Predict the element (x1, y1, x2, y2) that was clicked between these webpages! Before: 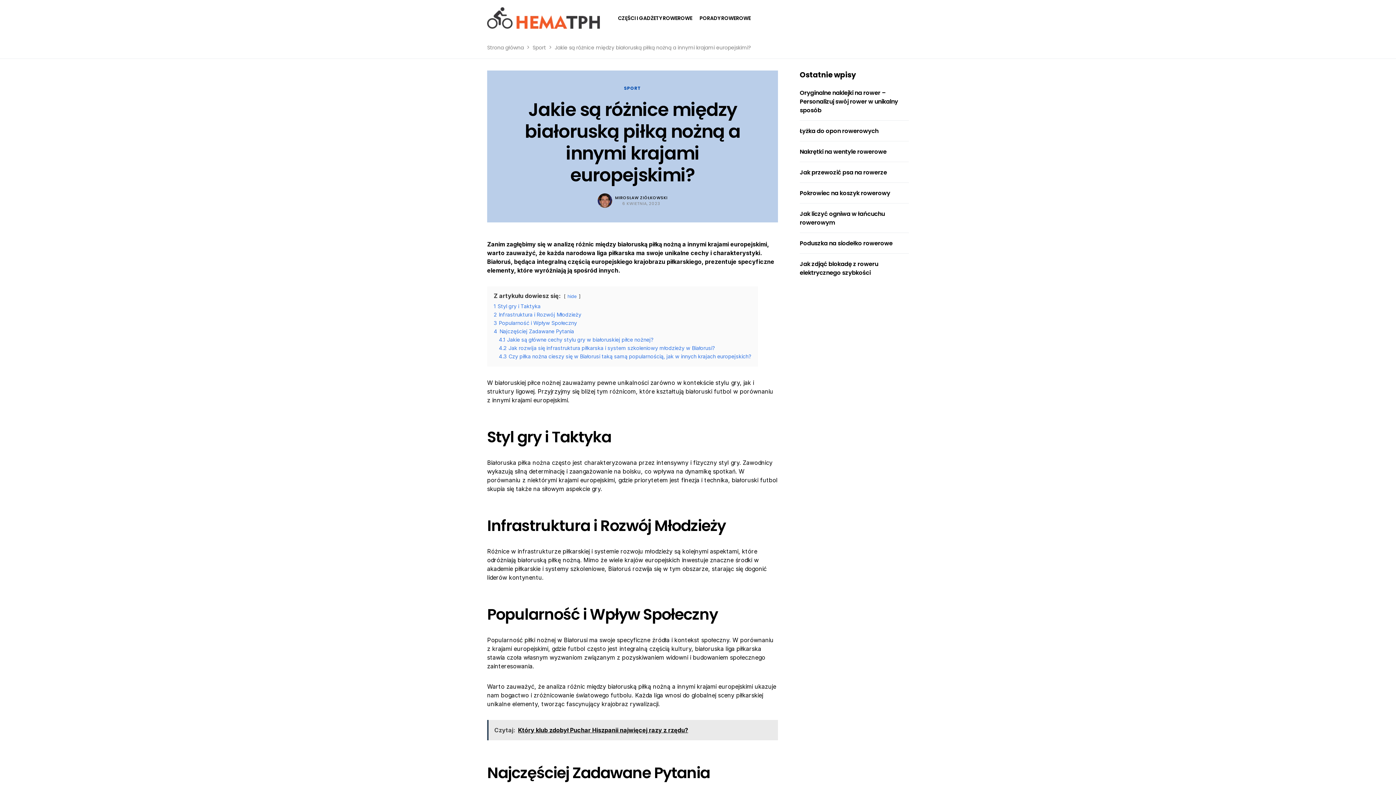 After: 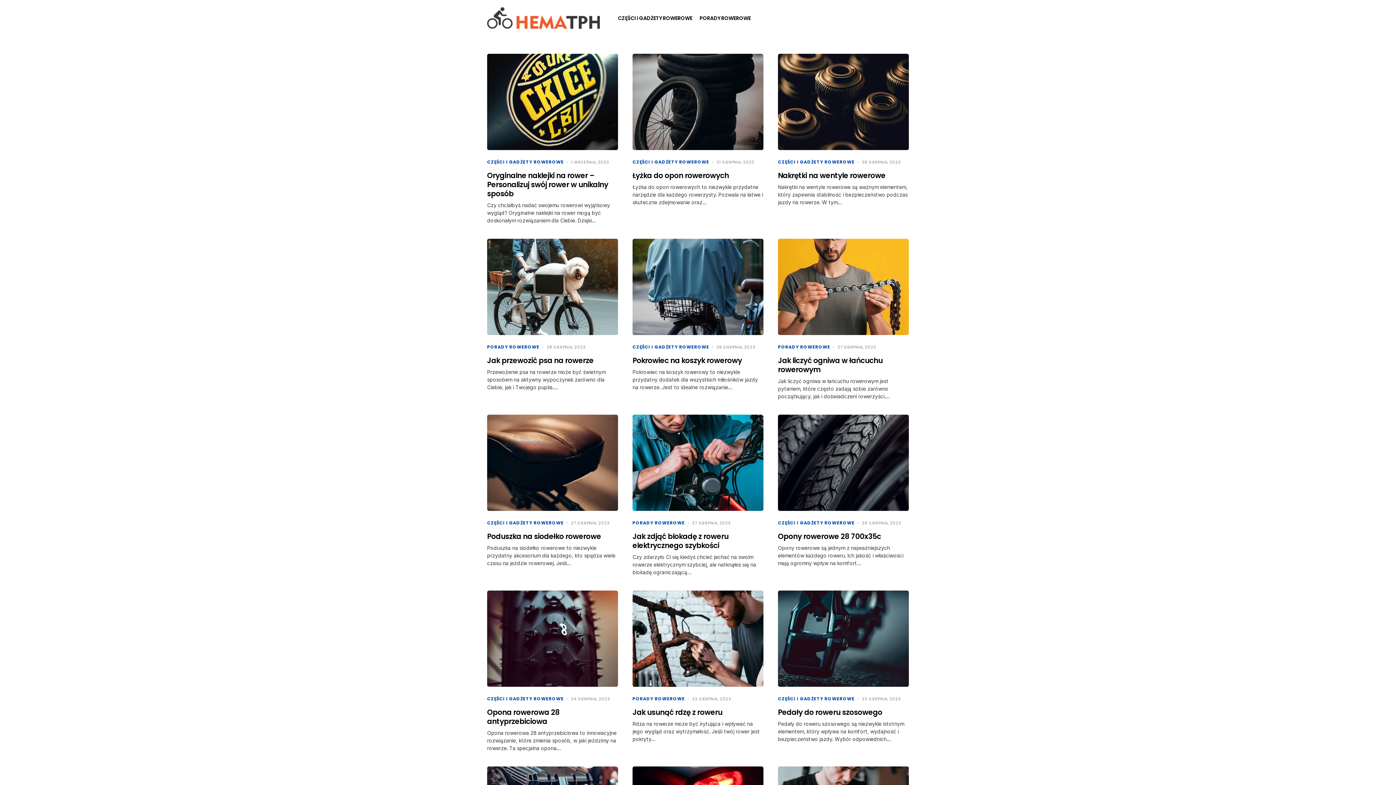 Action: bbox: (487, 44, 524, 51) label: Strona główna